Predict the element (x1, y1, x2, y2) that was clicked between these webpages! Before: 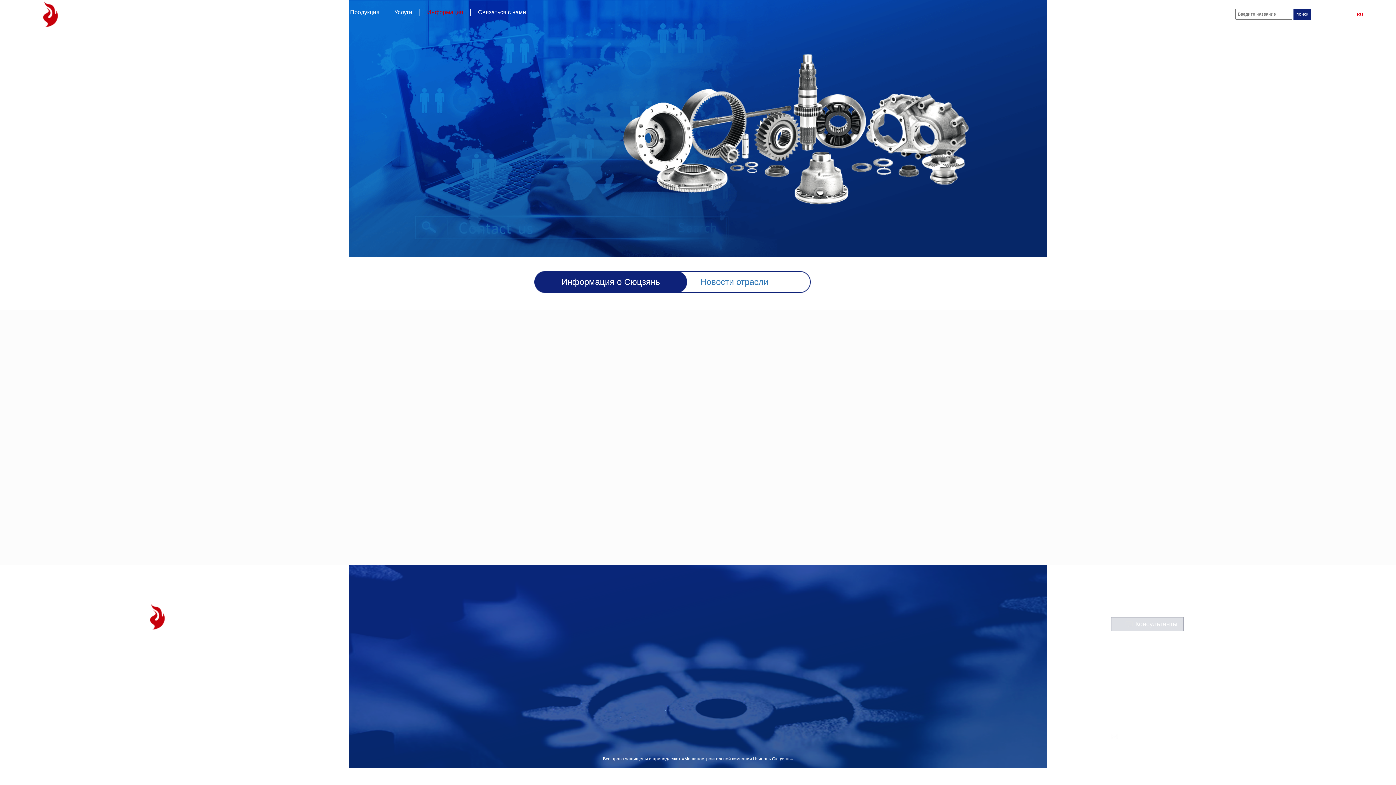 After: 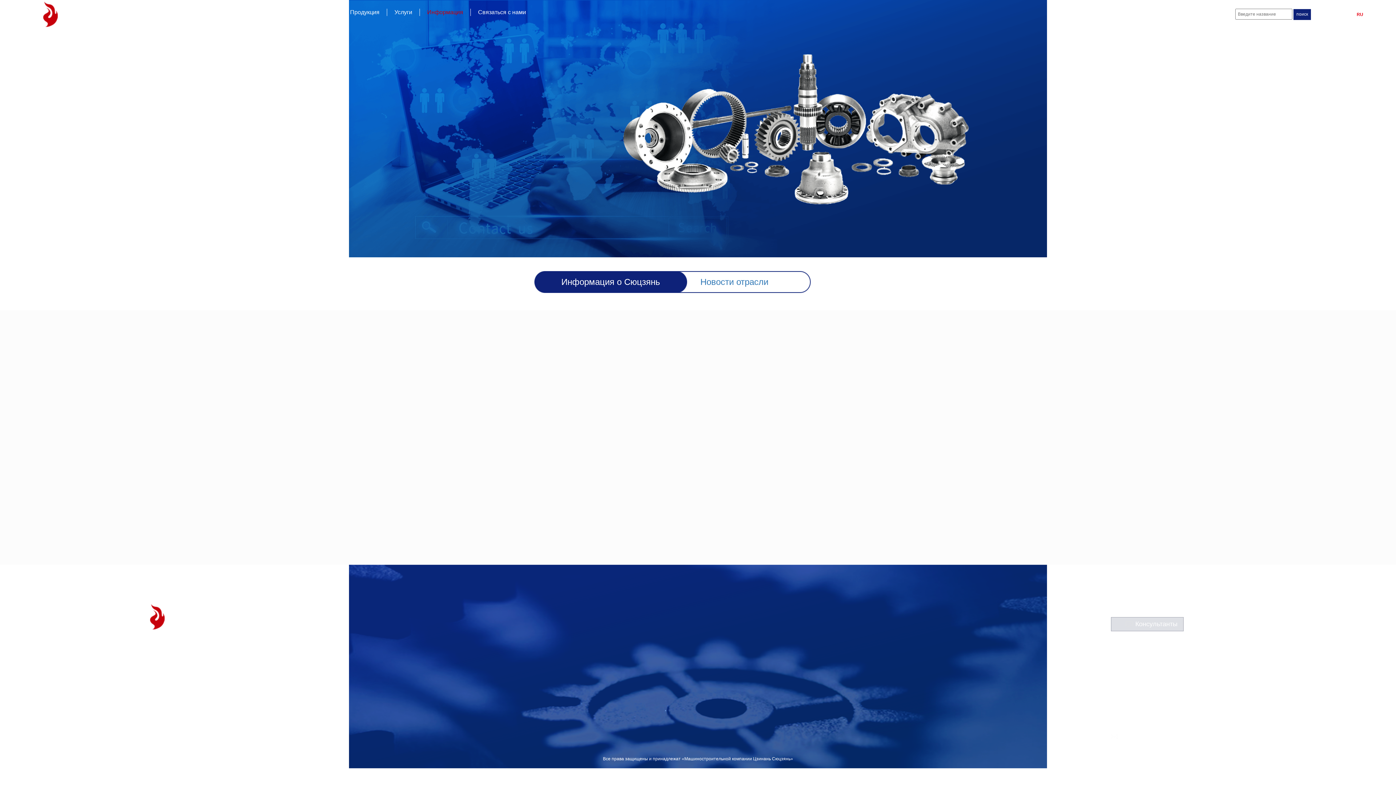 Action: bbox: (427, 8, 463, 16) label: Информация